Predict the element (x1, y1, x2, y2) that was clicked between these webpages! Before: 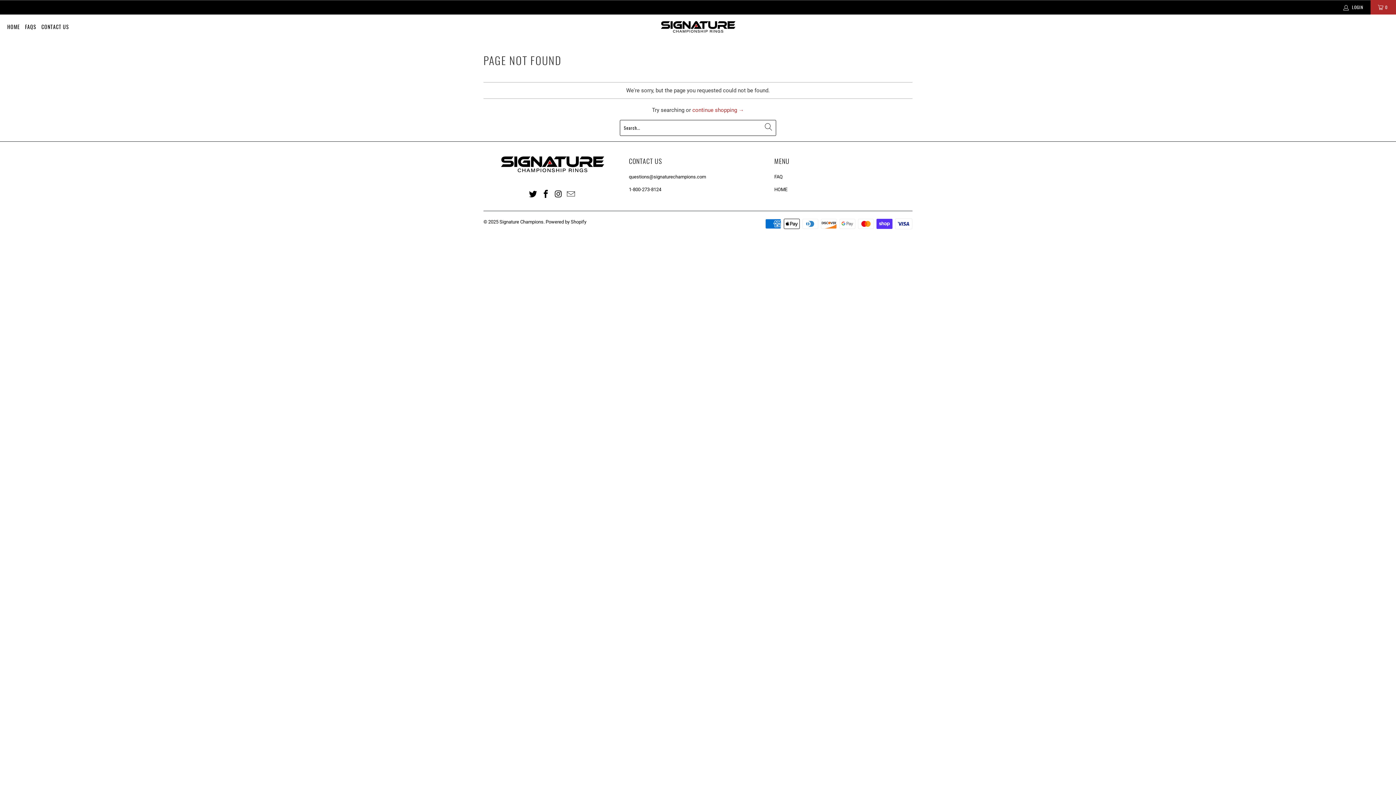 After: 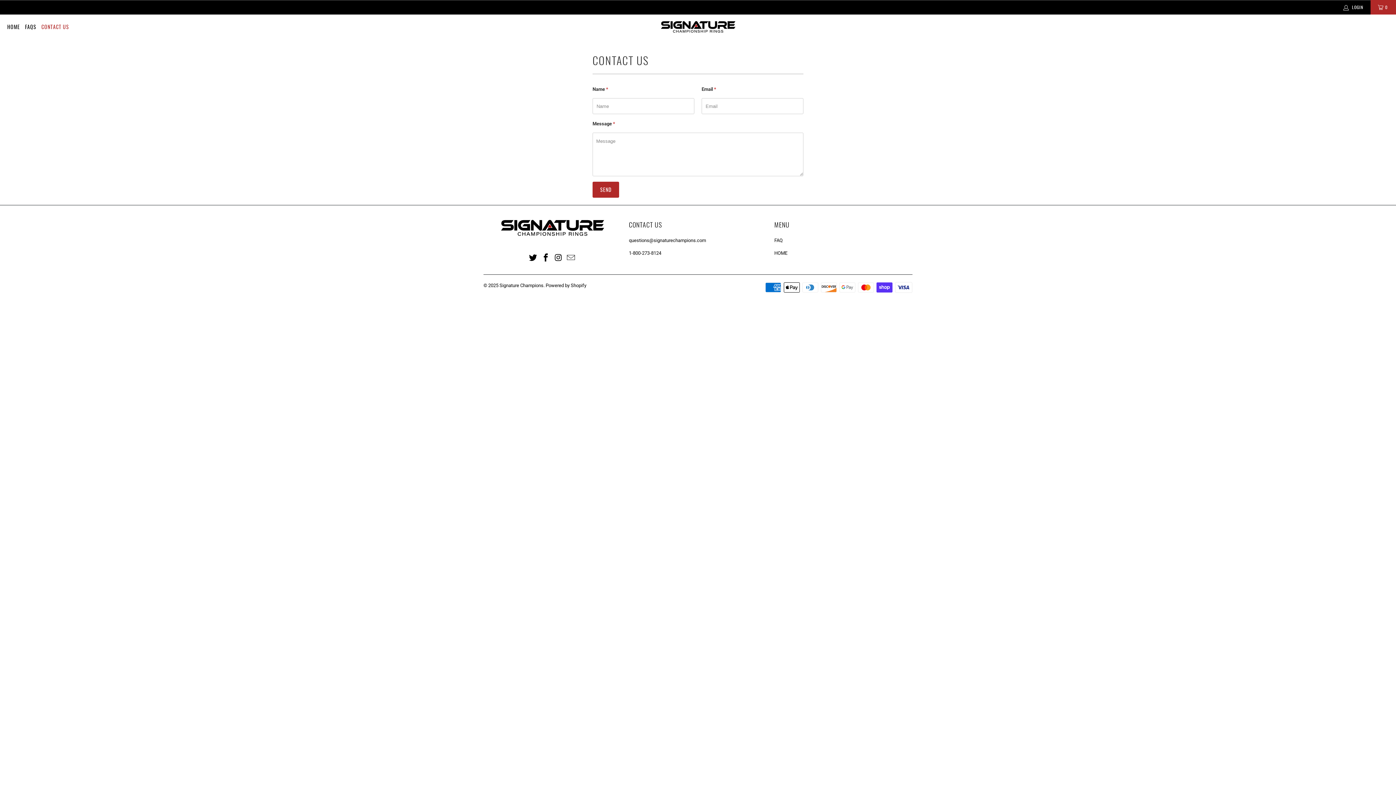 Action: label: CONTACT US bbox: (41, 18, 69, 36)